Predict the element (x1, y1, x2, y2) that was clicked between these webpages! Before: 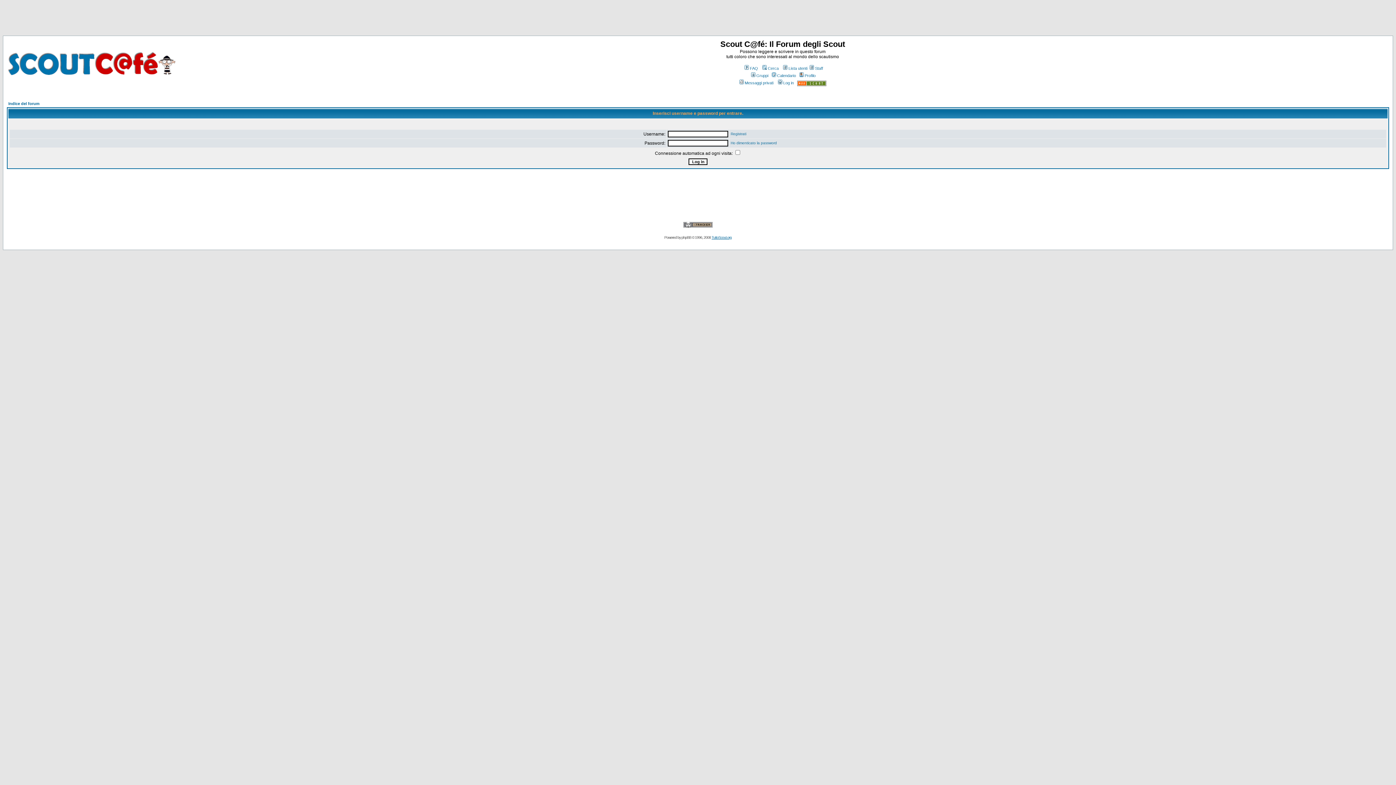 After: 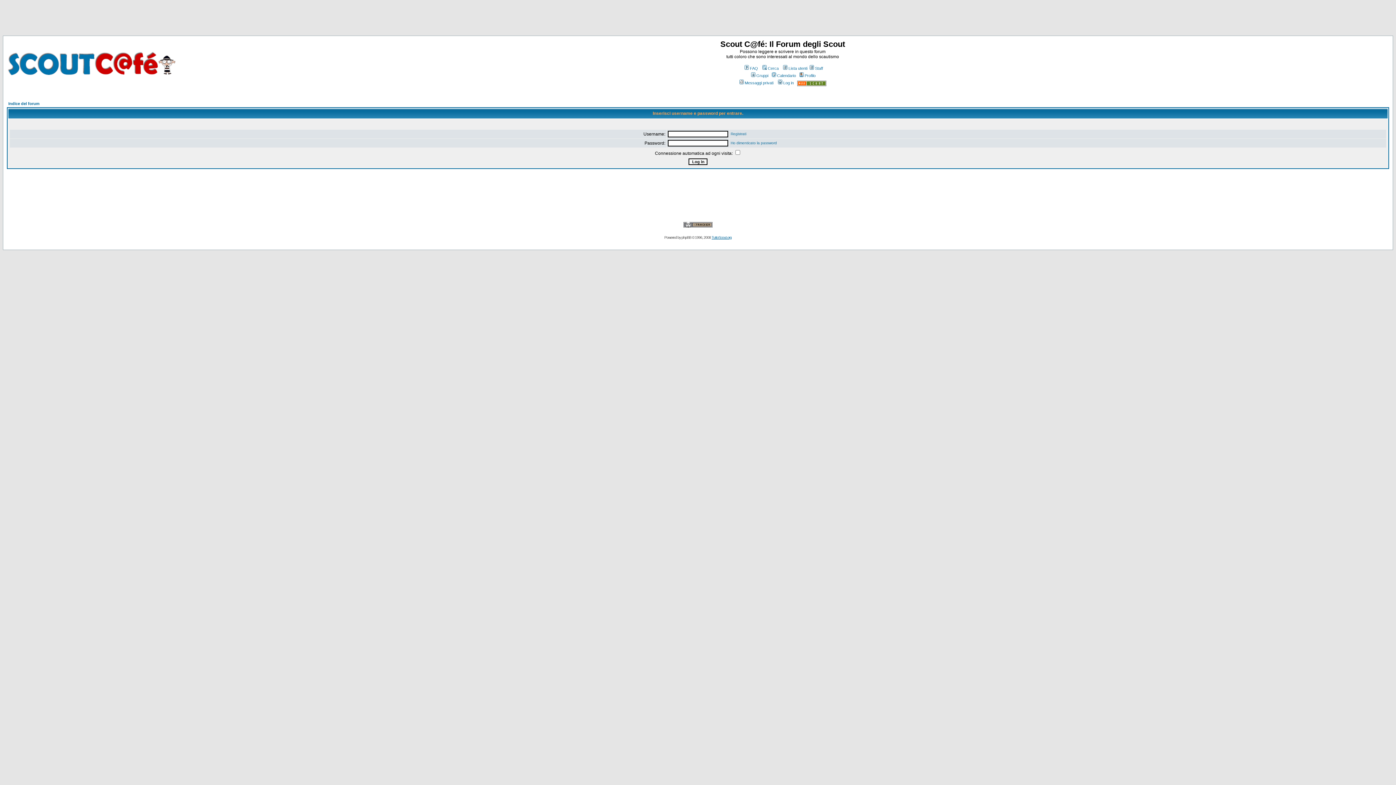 Action: bbox: (776, 80, 794, 85) label: Log in